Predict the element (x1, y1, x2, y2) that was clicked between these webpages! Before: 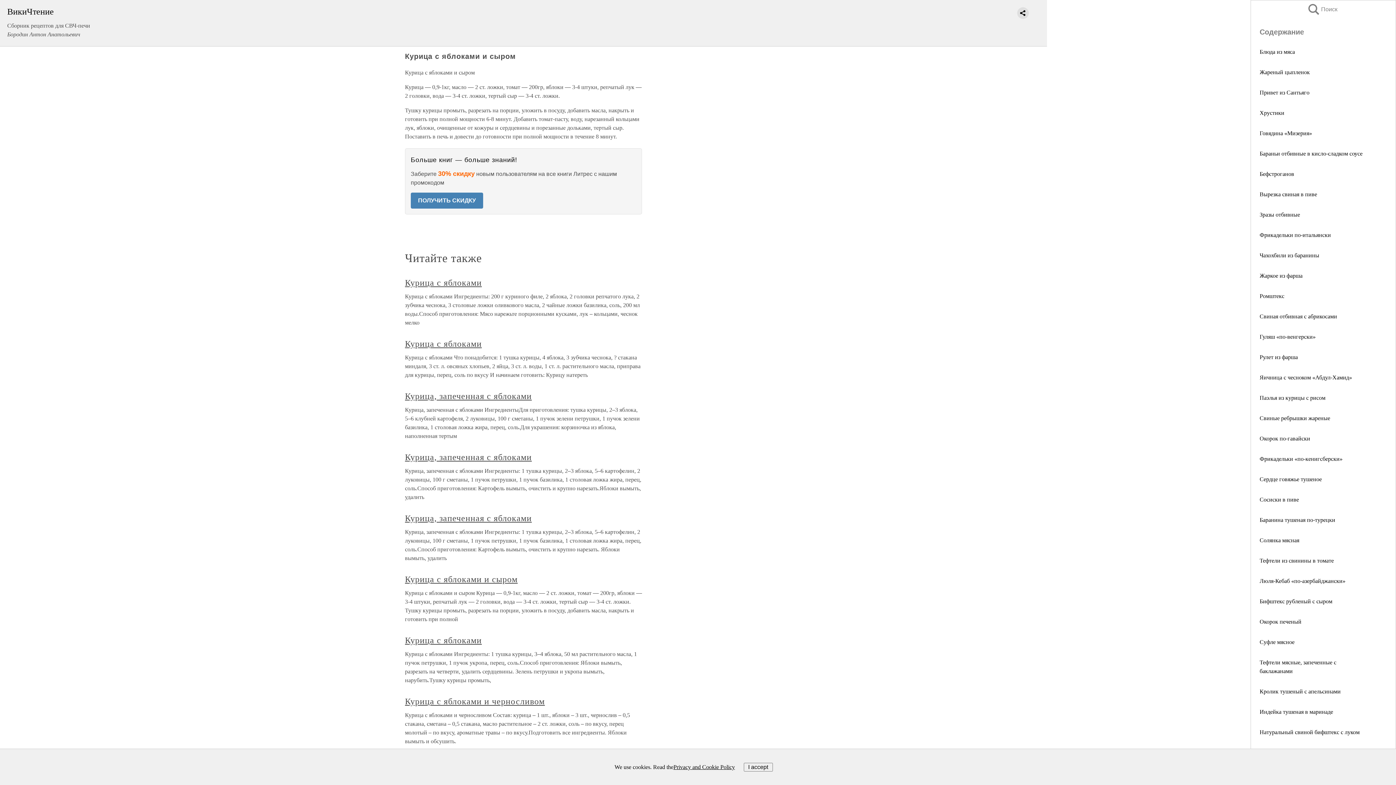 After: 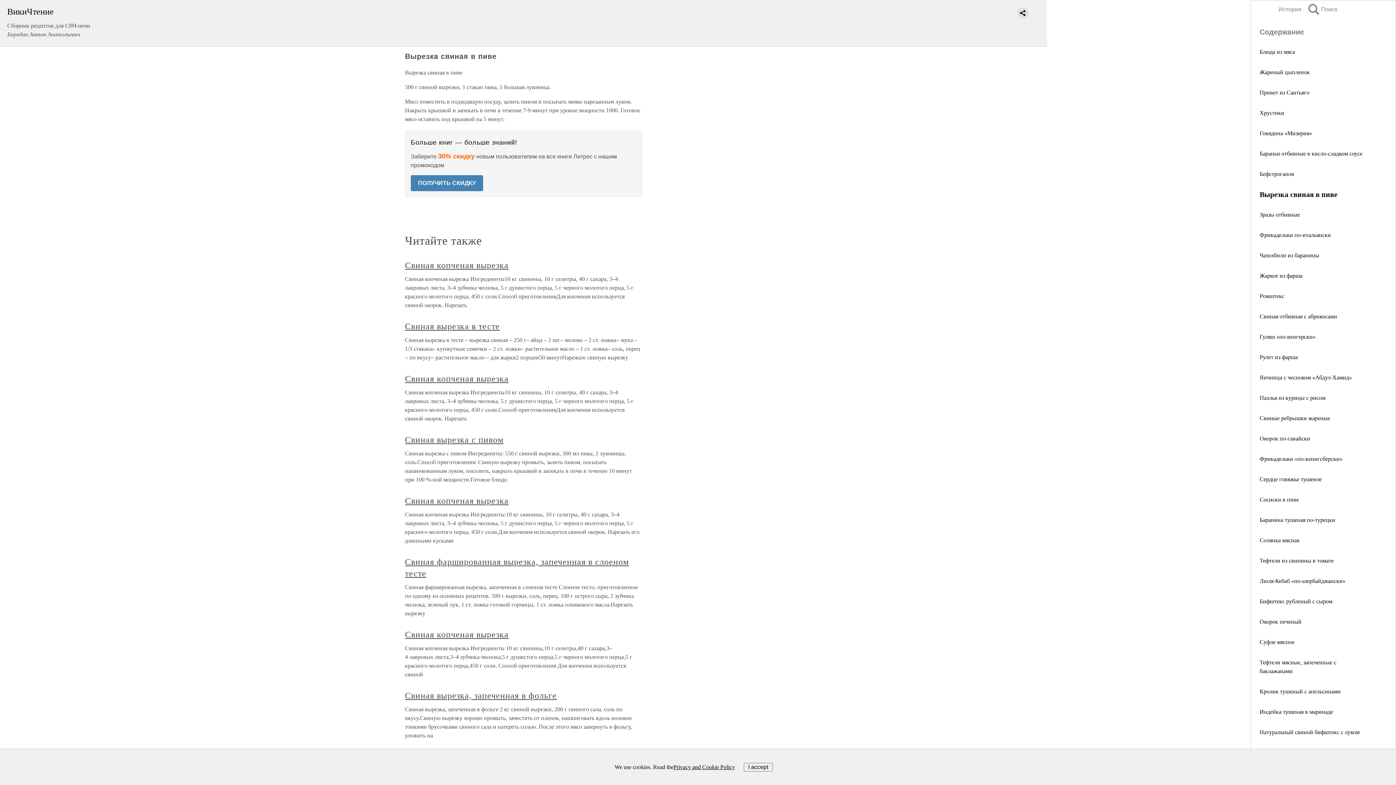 Action: label: Вырезка свиная в пиве bbox: (1260, 191, 1317, 197)